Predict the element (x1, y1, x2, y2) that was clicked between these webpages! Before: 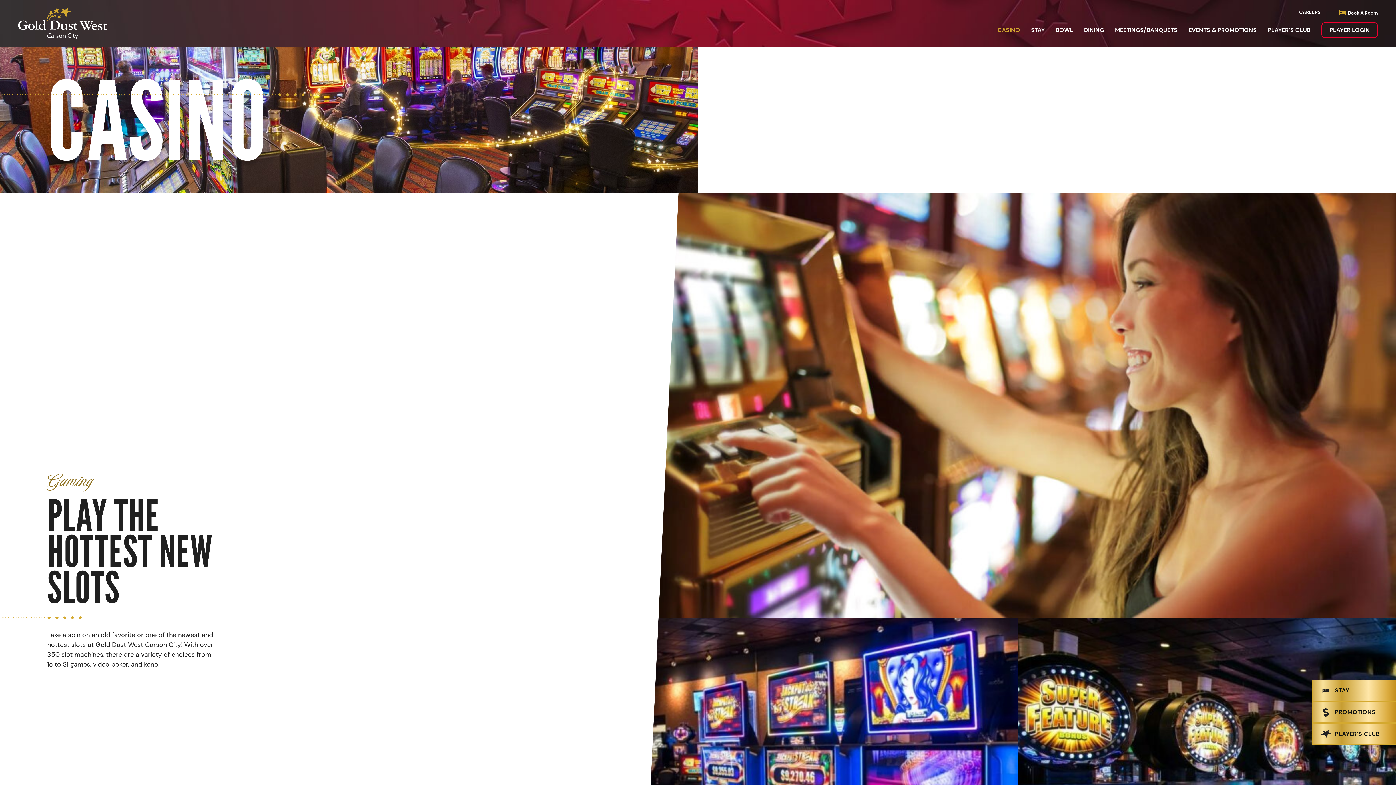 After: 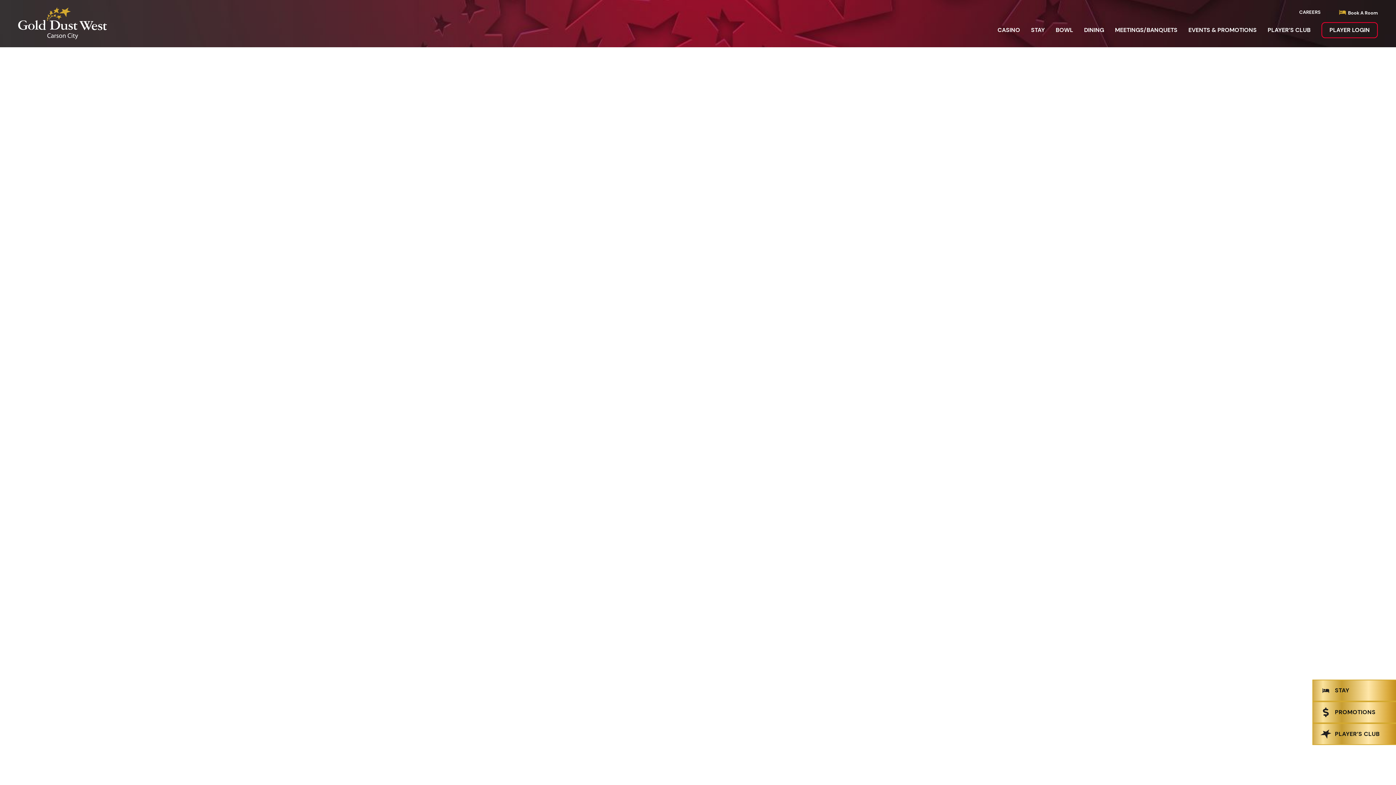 Action: bbox: (18, 7, 106, 40)